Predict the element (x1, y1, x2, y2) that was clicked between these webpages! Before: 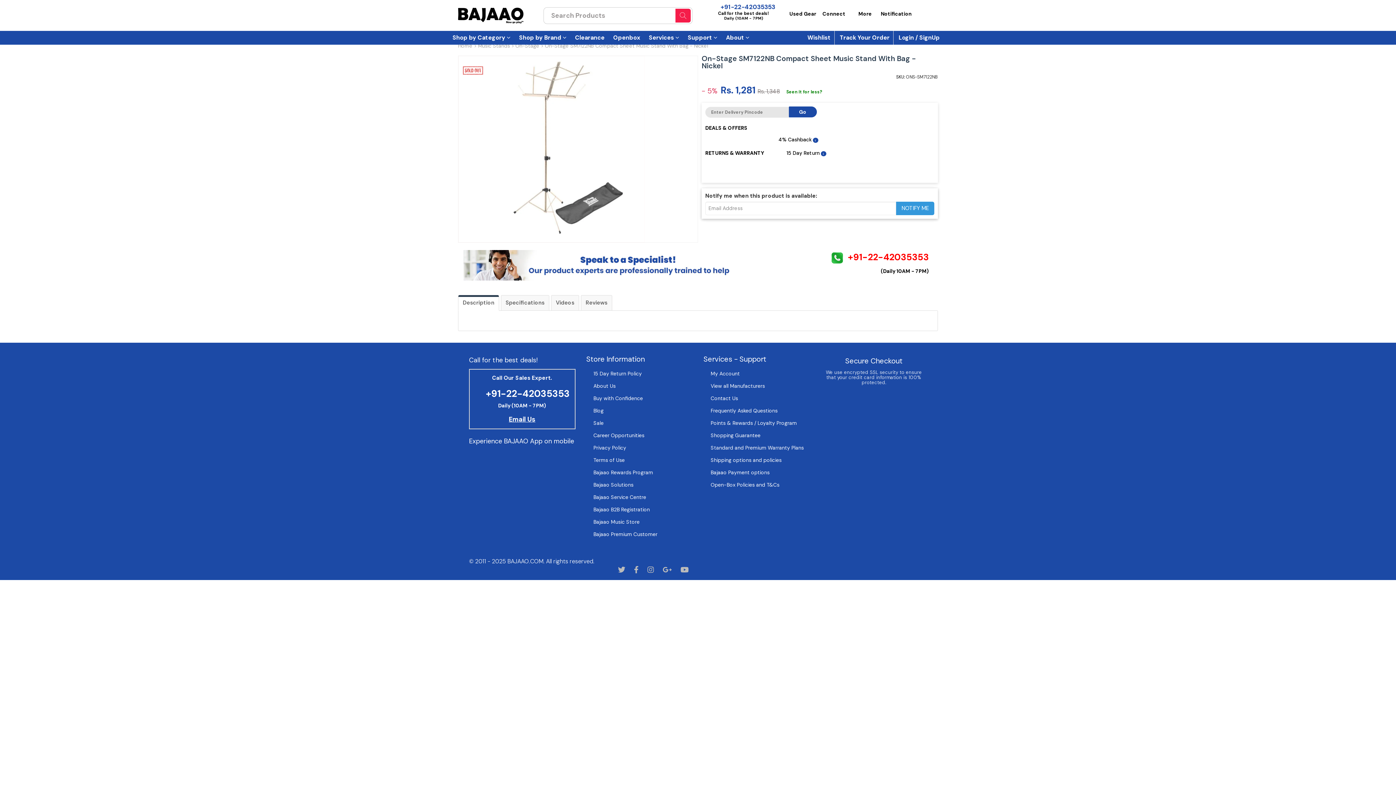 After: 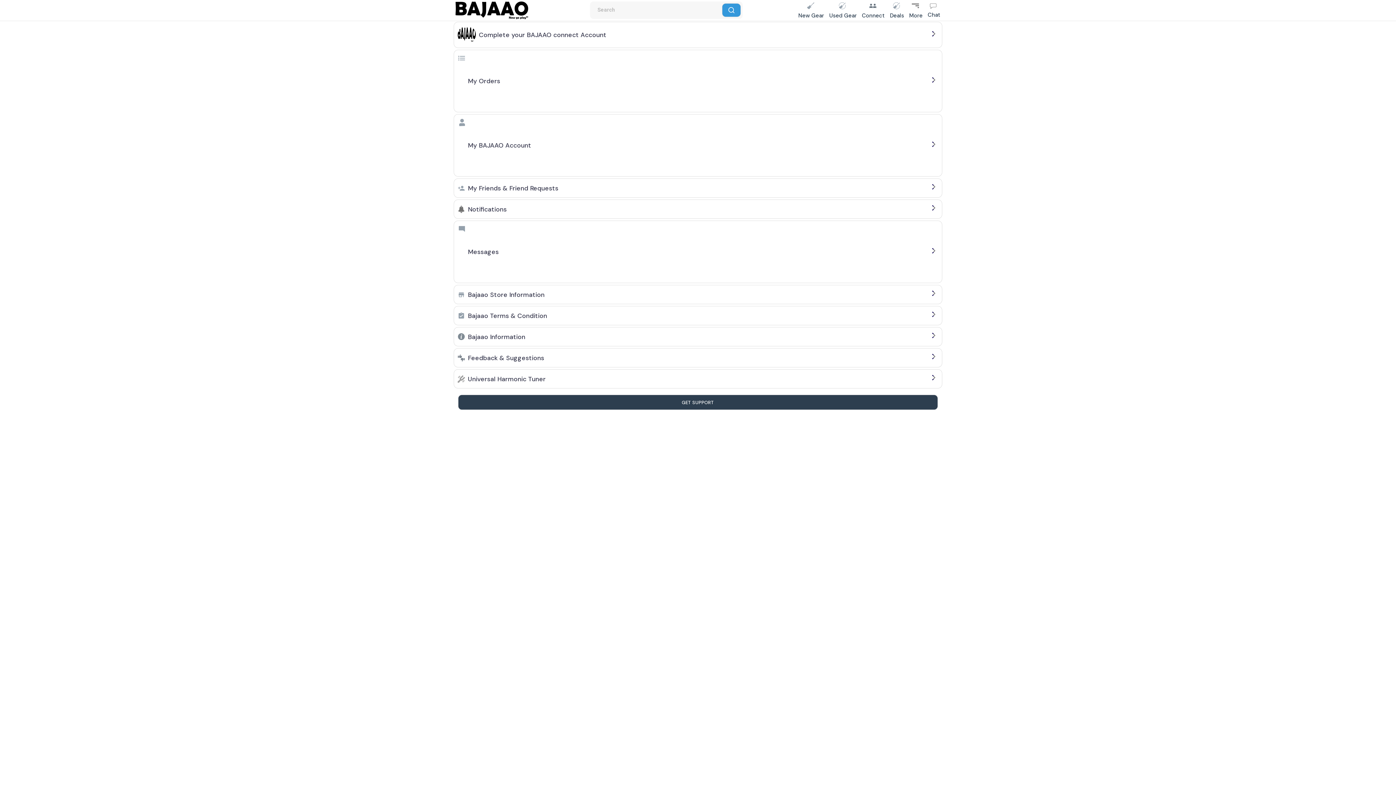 Action: label: 
More bbox: (849, 3, 880, 16)